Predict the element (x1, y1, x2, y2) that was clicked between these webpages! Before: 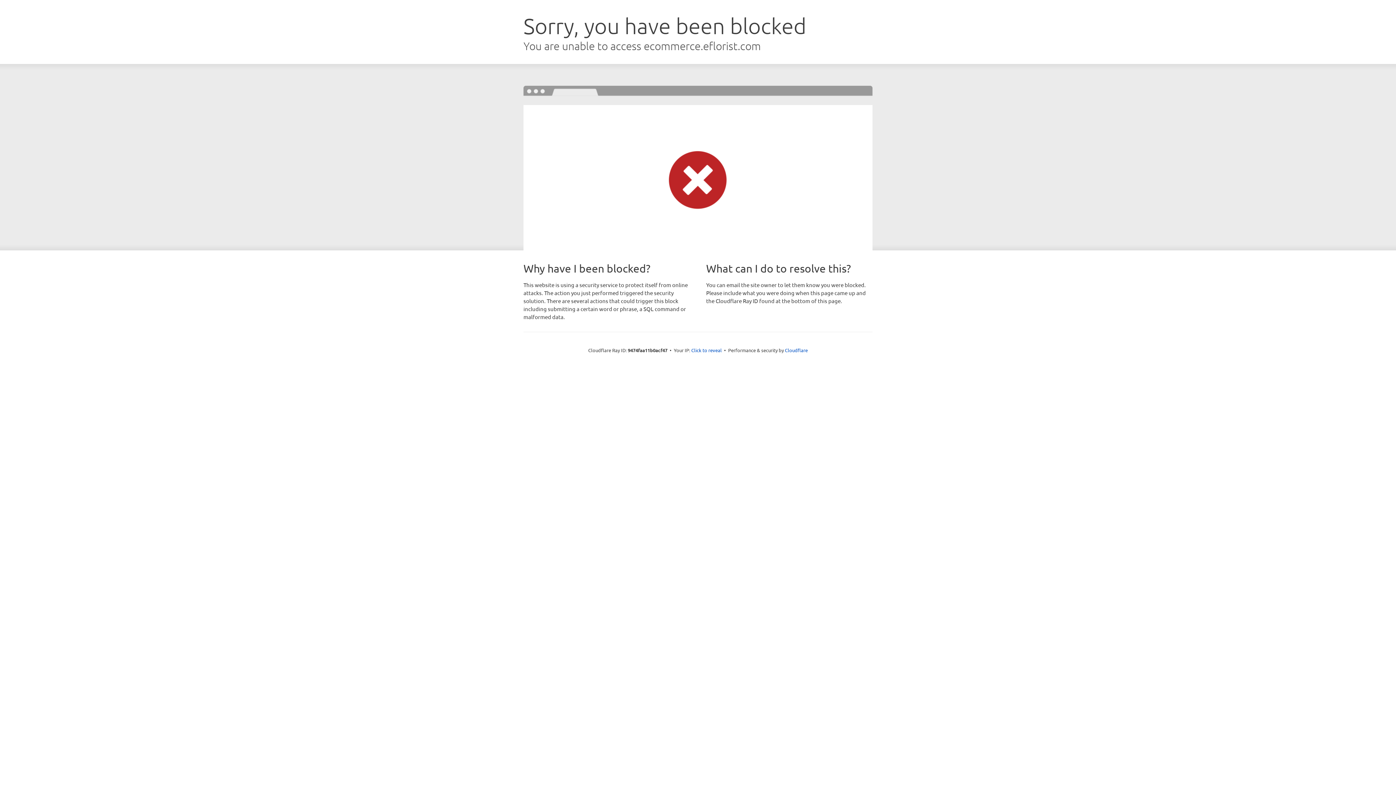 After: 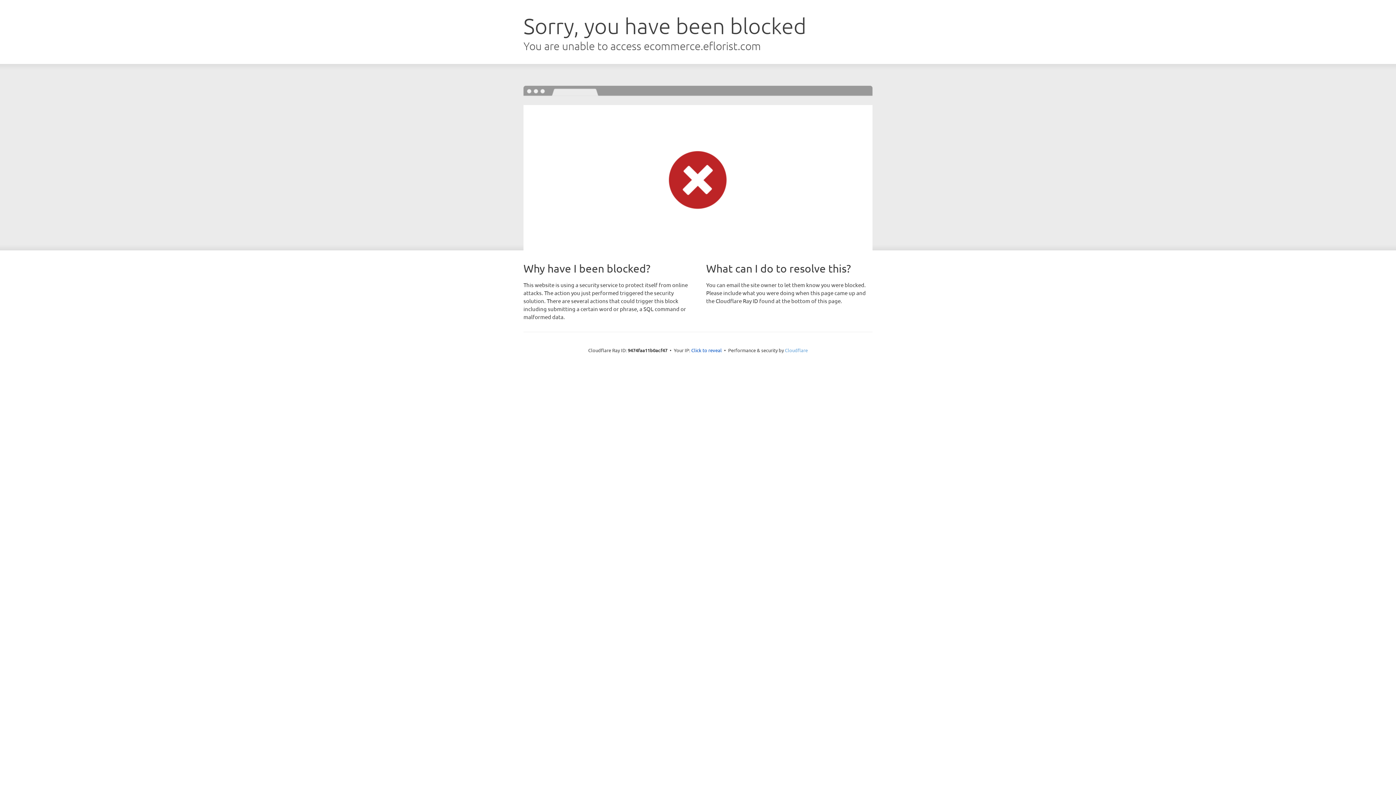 Action: bbox: (785, 347, 808, 353) label: Cloudflare